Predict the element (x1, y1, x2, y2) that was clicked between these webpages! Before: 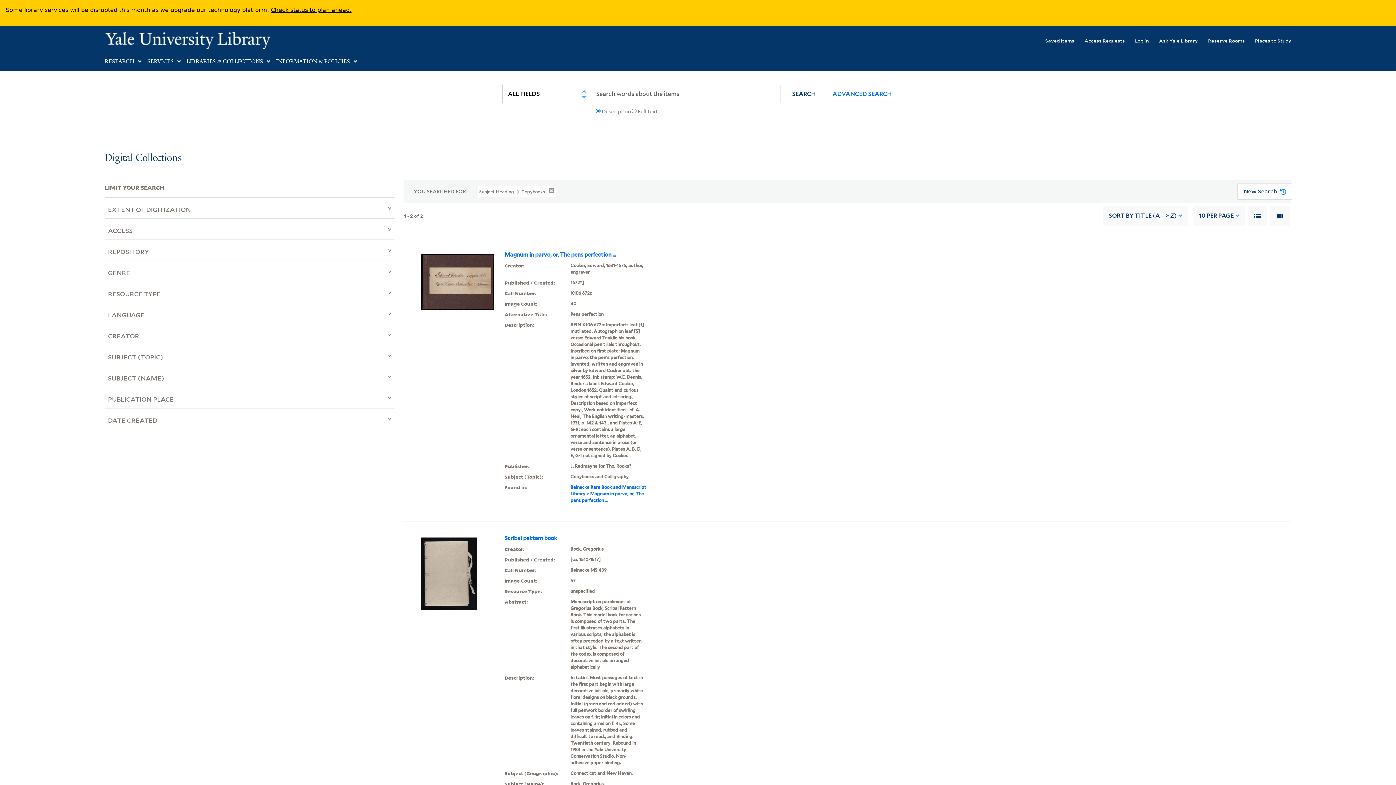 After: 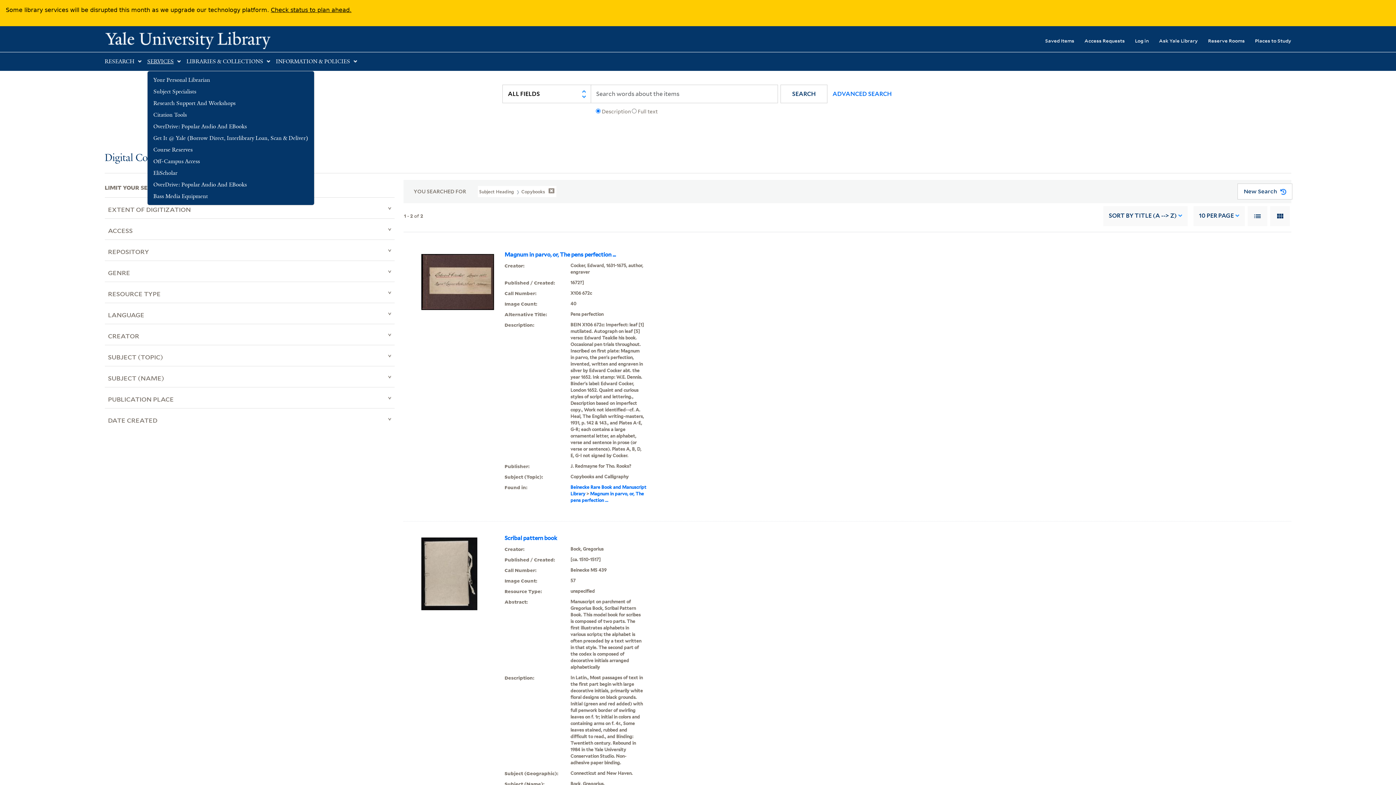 Action: label: SERVICES bbox: (147, 58, 173, 65)